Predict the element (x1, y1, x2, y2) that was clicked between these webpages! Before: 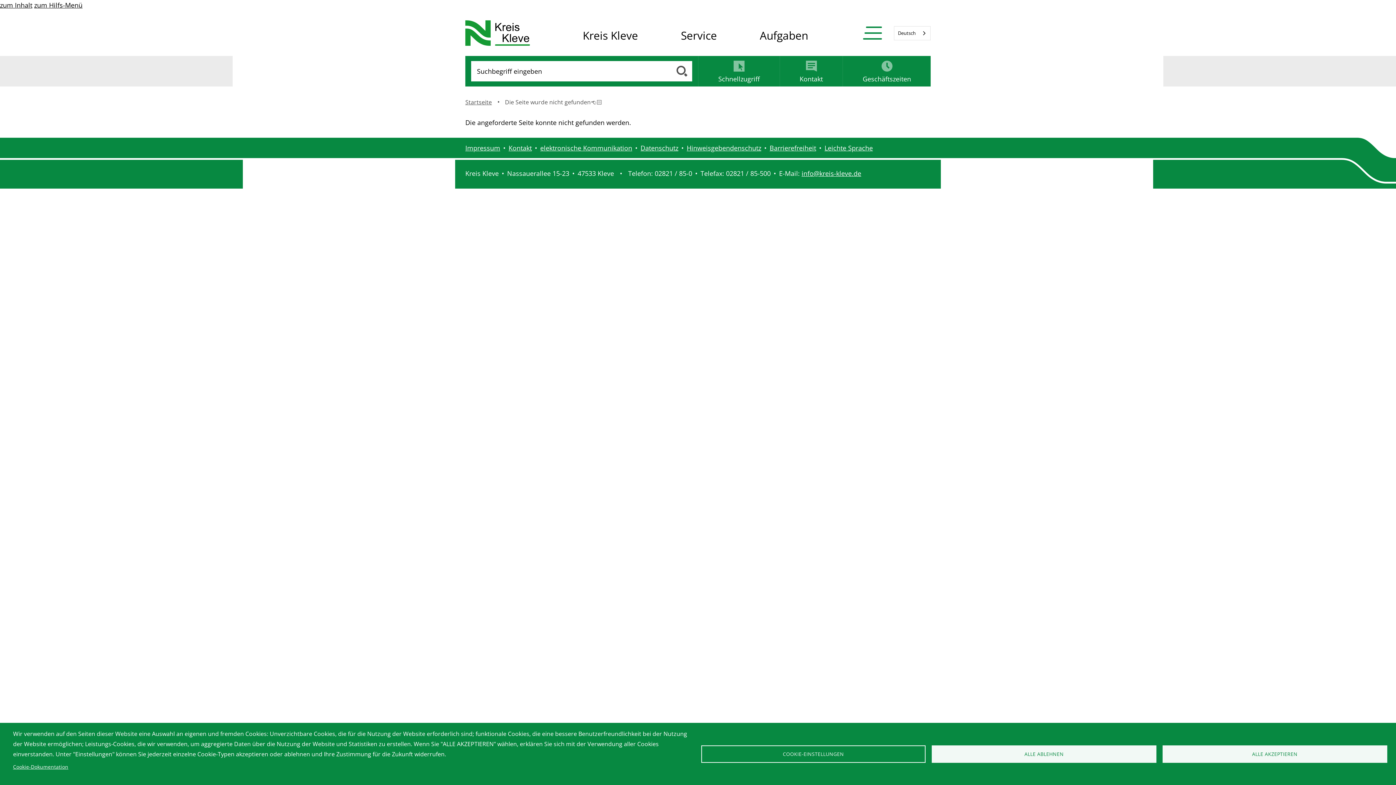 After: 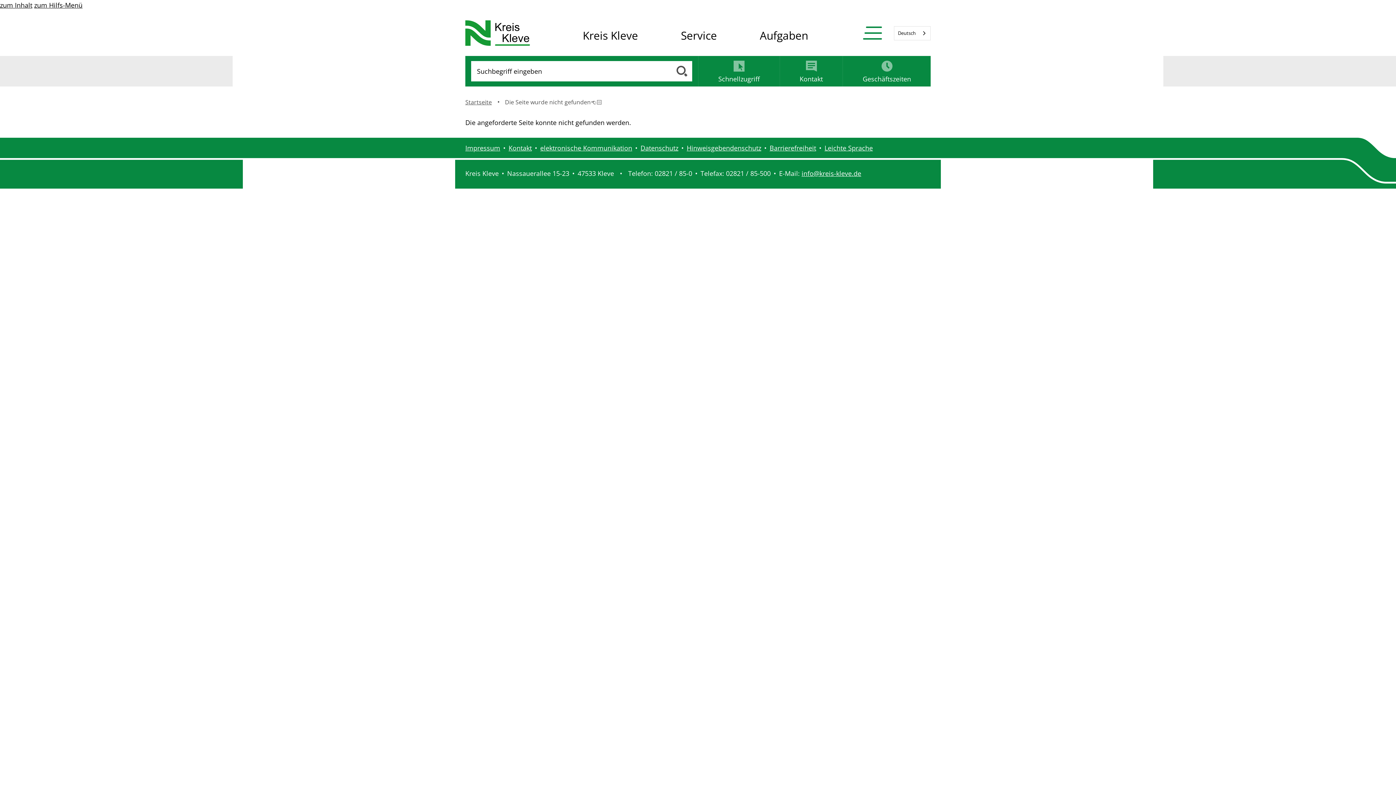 Action: label: ALLE ABLEHNEN bbox: (932, 745, 1156, 763)